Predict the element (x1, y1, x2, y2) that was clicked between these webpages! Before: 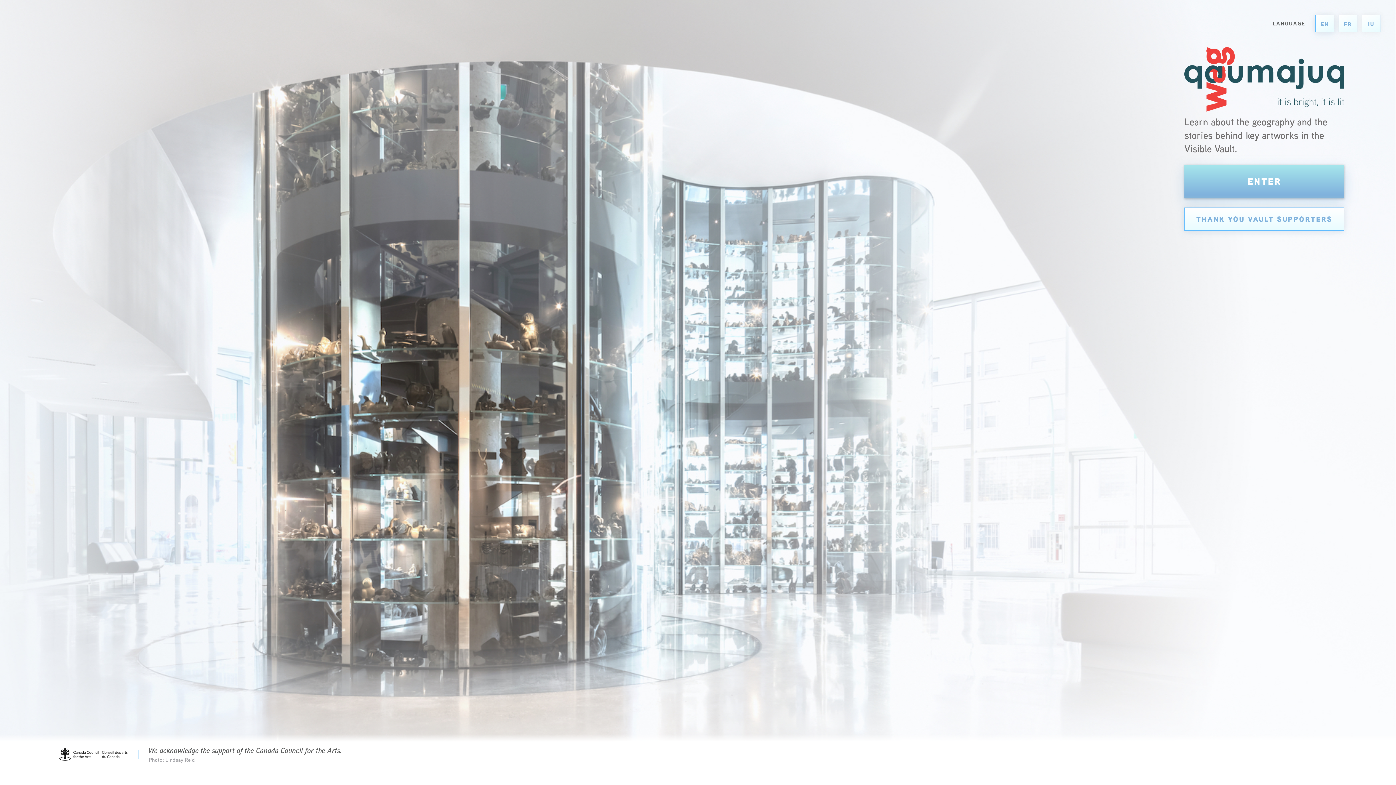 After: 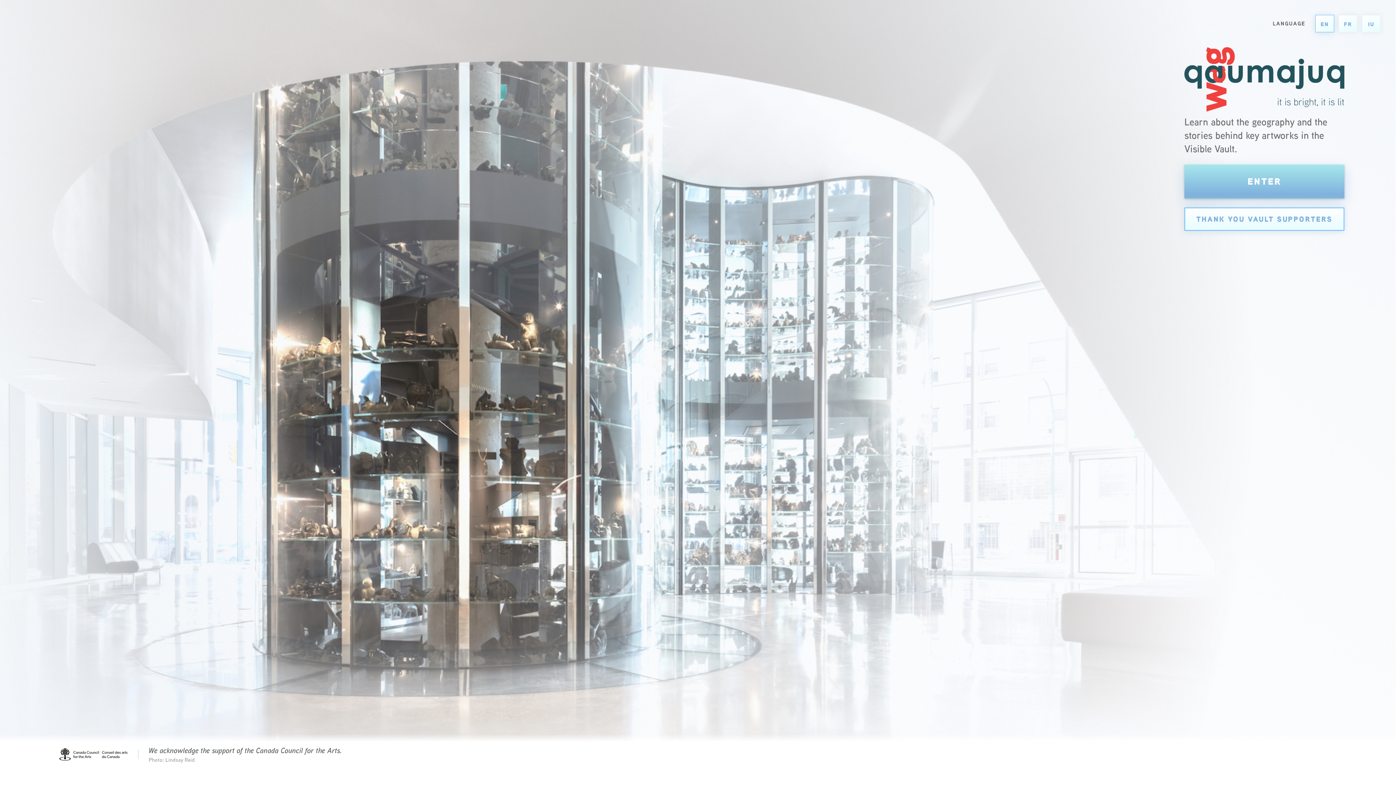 Action: label: EN bbox: (1315, 14, 1334, 32)